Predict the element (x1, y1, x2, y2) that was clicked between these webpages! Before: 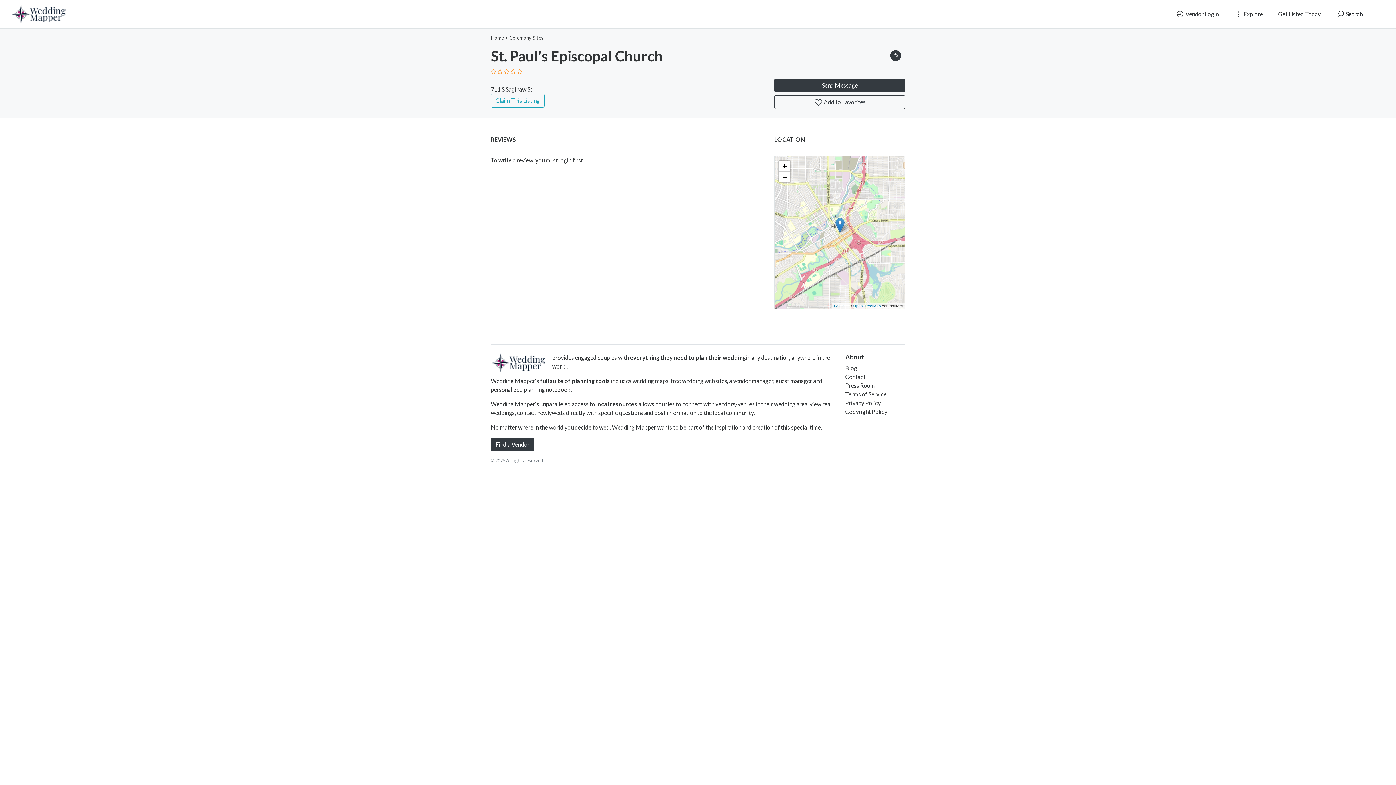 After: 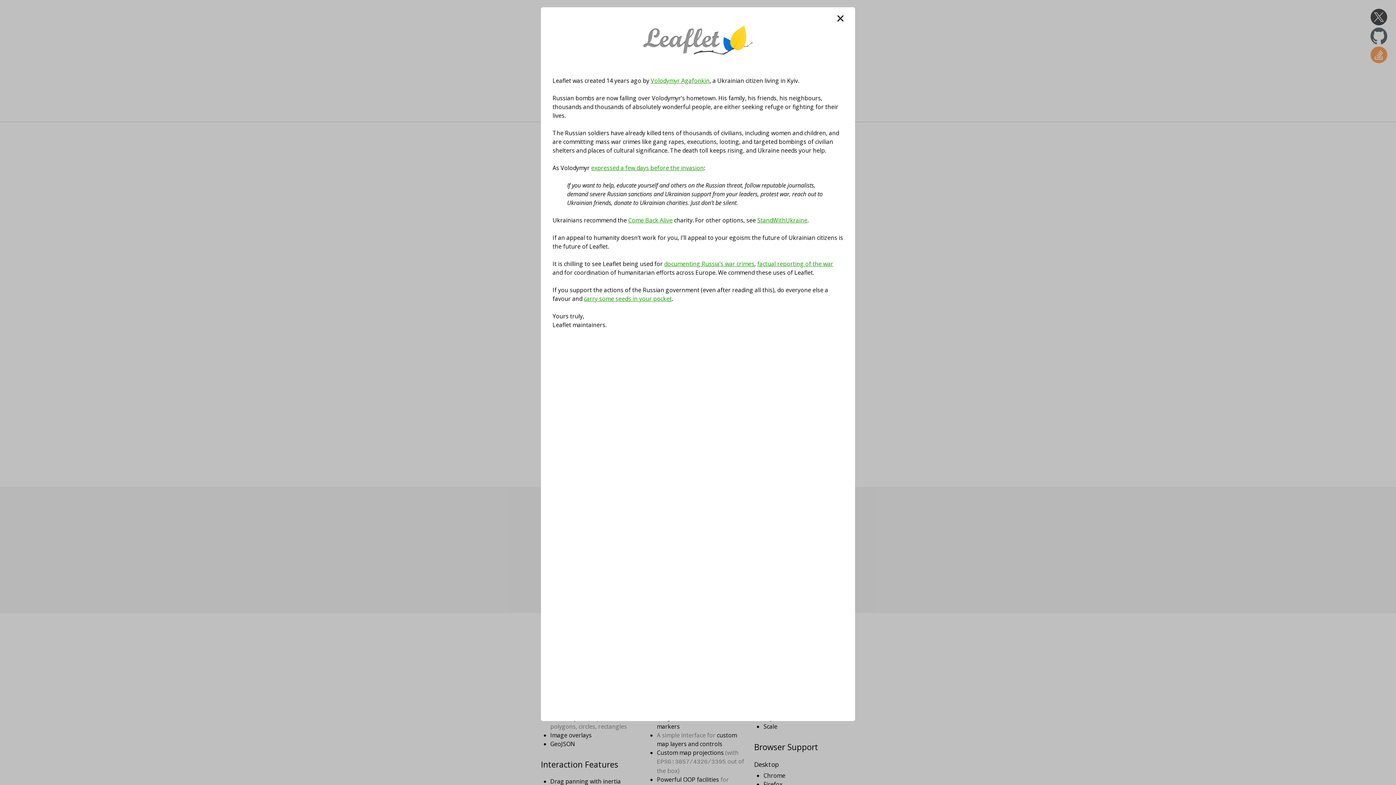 Action: bbox: (834, 304, 845, 308) label: Leaflet